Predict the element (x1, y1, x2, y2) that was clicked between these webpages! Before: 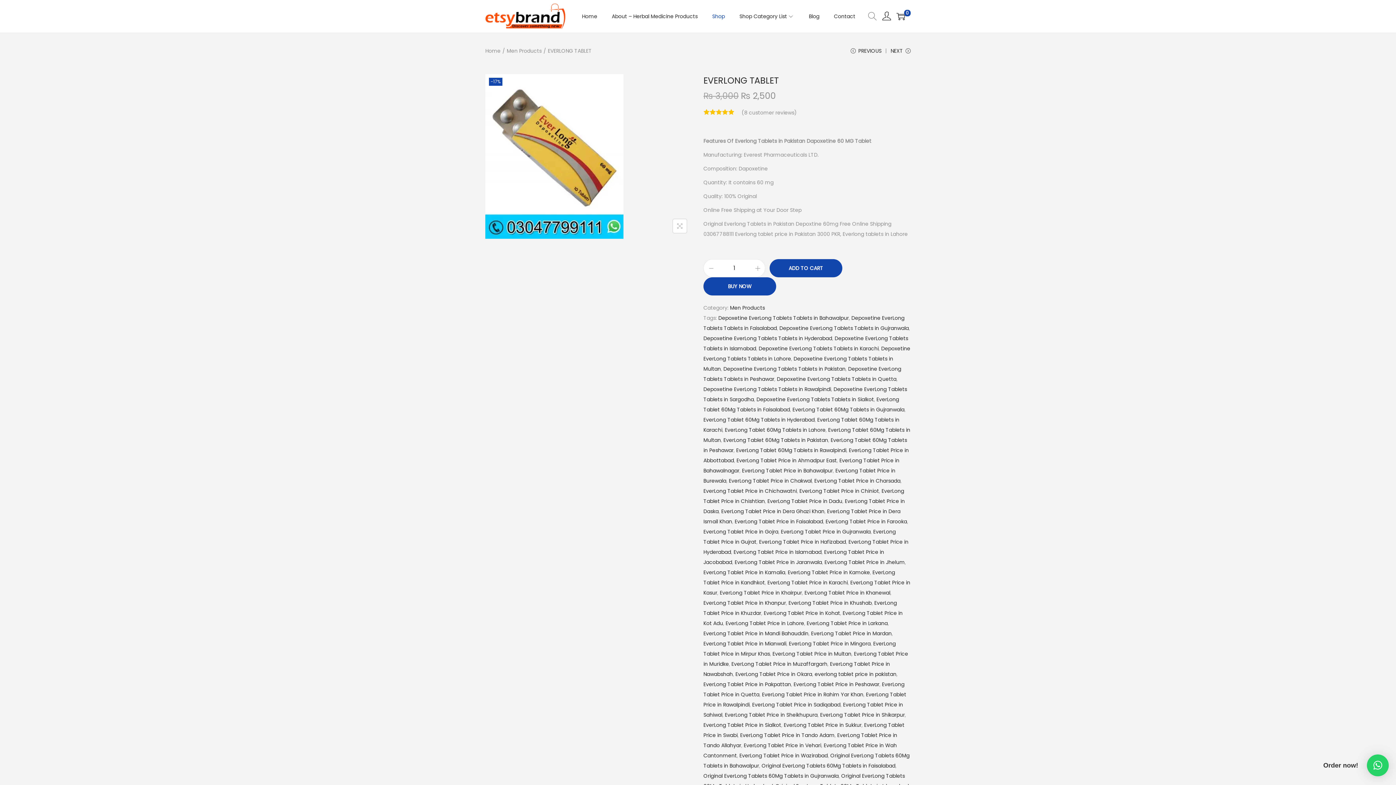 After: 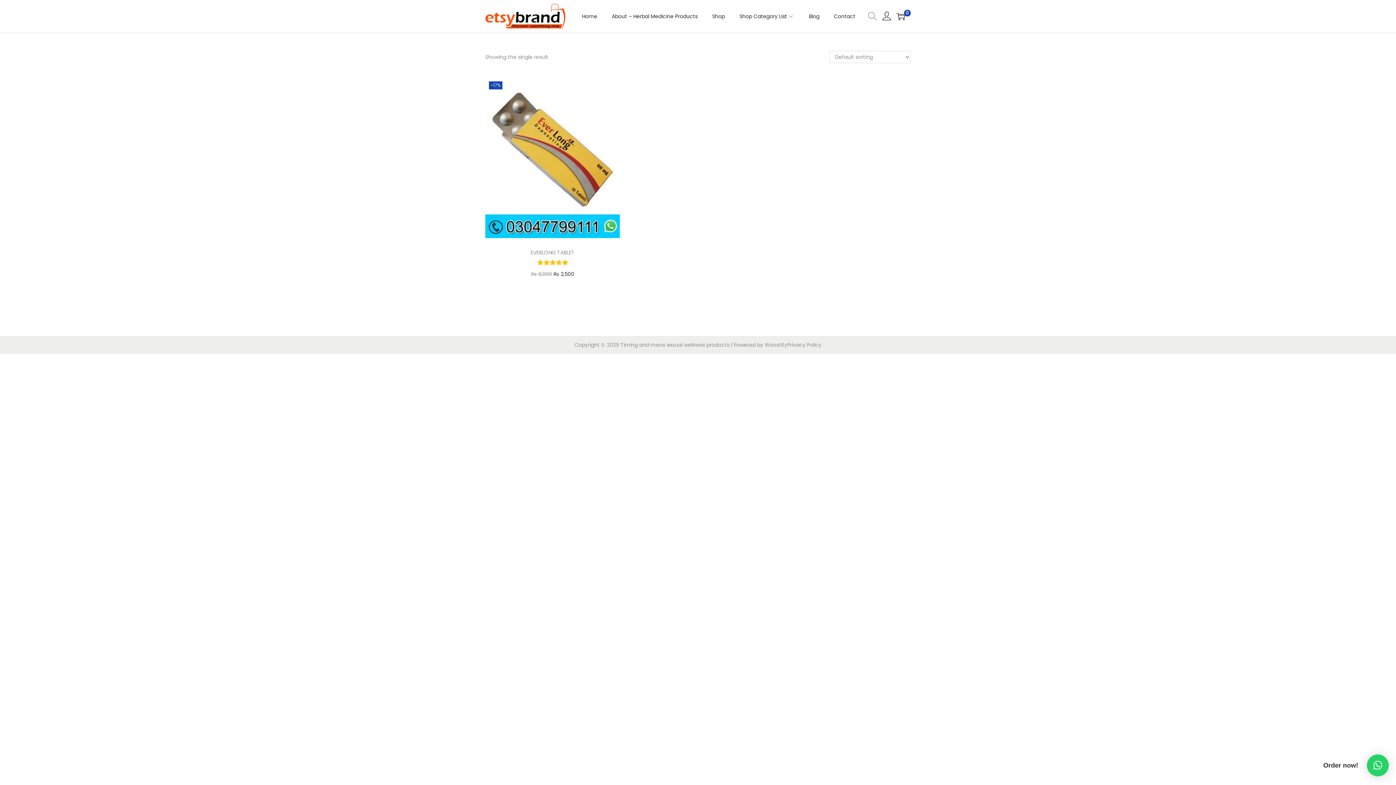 Action: bbox: (759, 538, 846, 545) label: EverLong Tablet Price in Hafizabad